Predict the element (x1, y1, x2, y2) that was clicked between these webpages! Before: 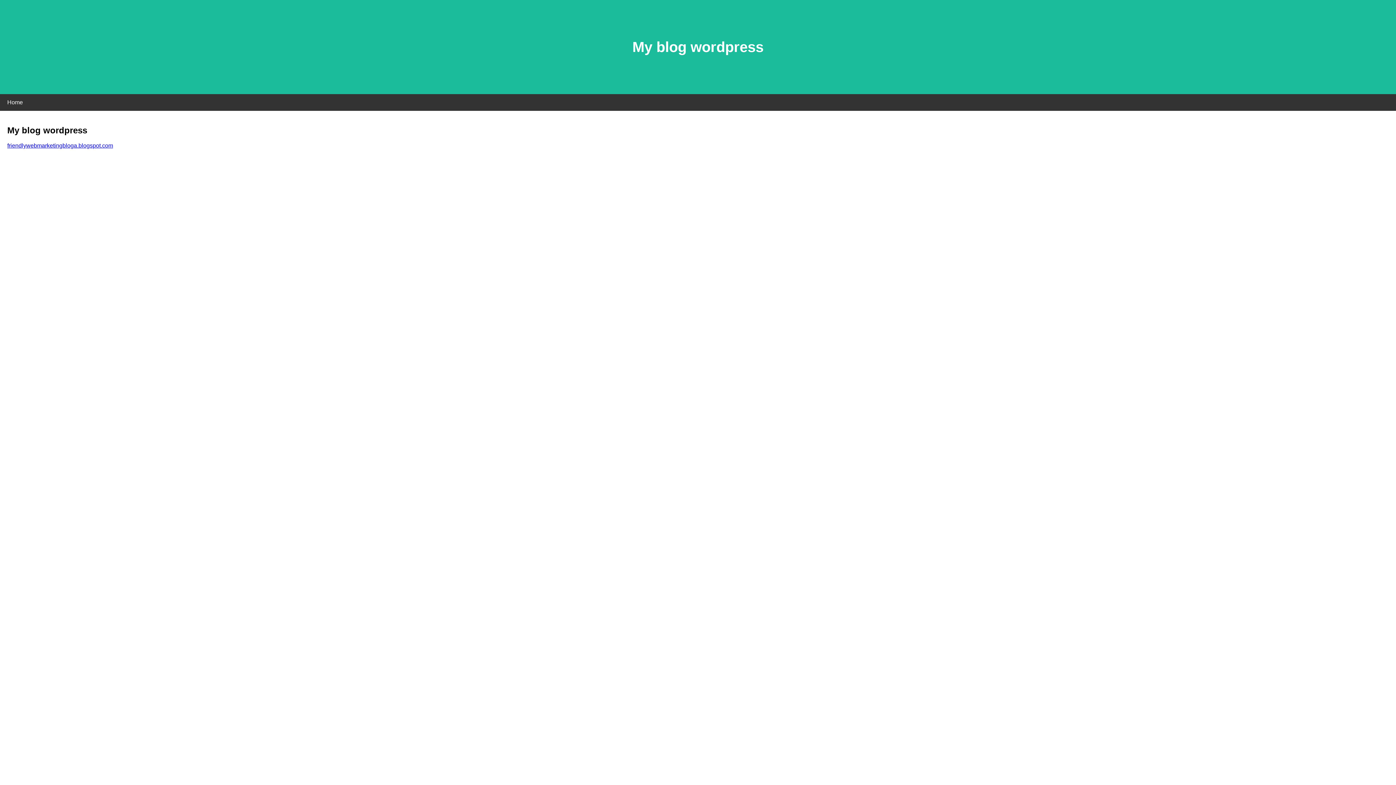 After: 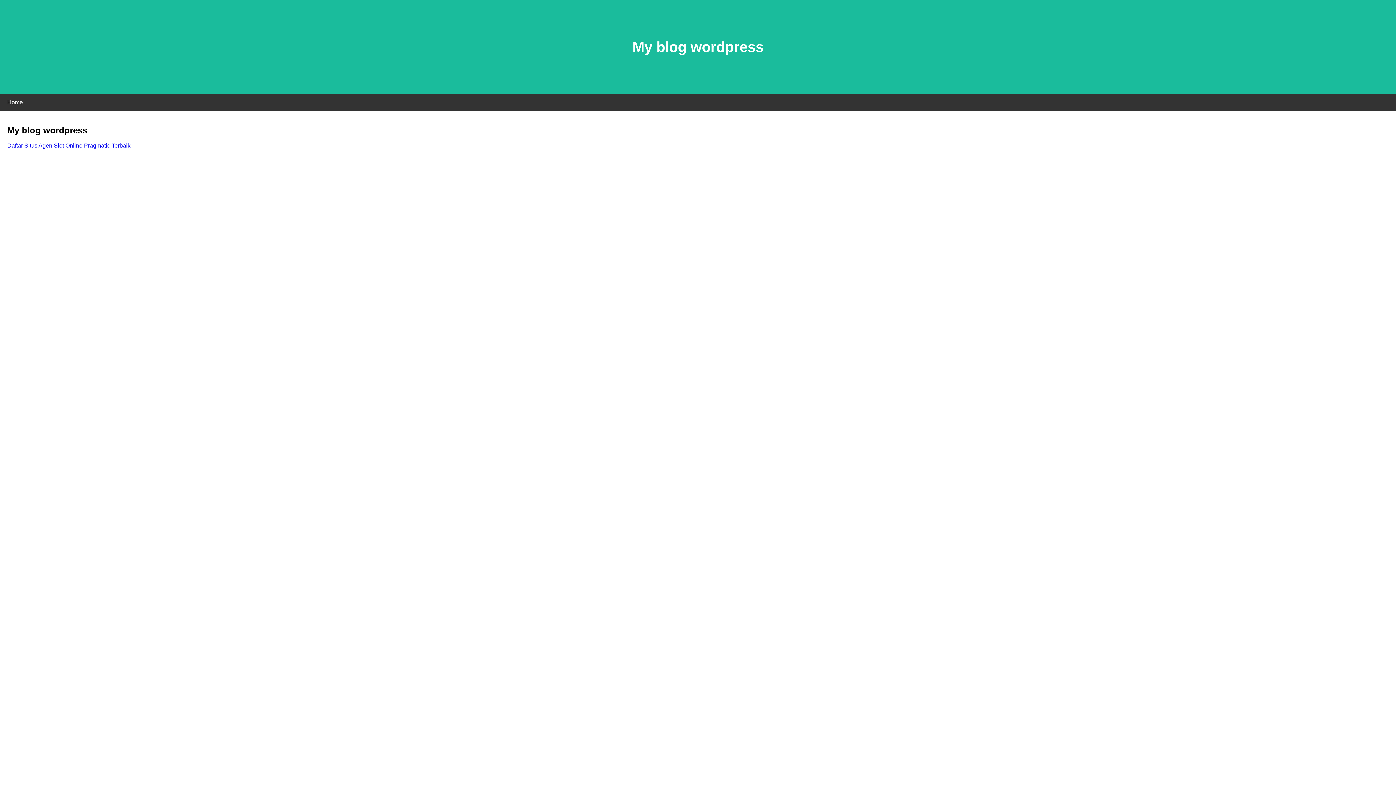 Action: label: friendlywebmarketingbloga.blogspot.com bbox: (7, 142, 113, 148)